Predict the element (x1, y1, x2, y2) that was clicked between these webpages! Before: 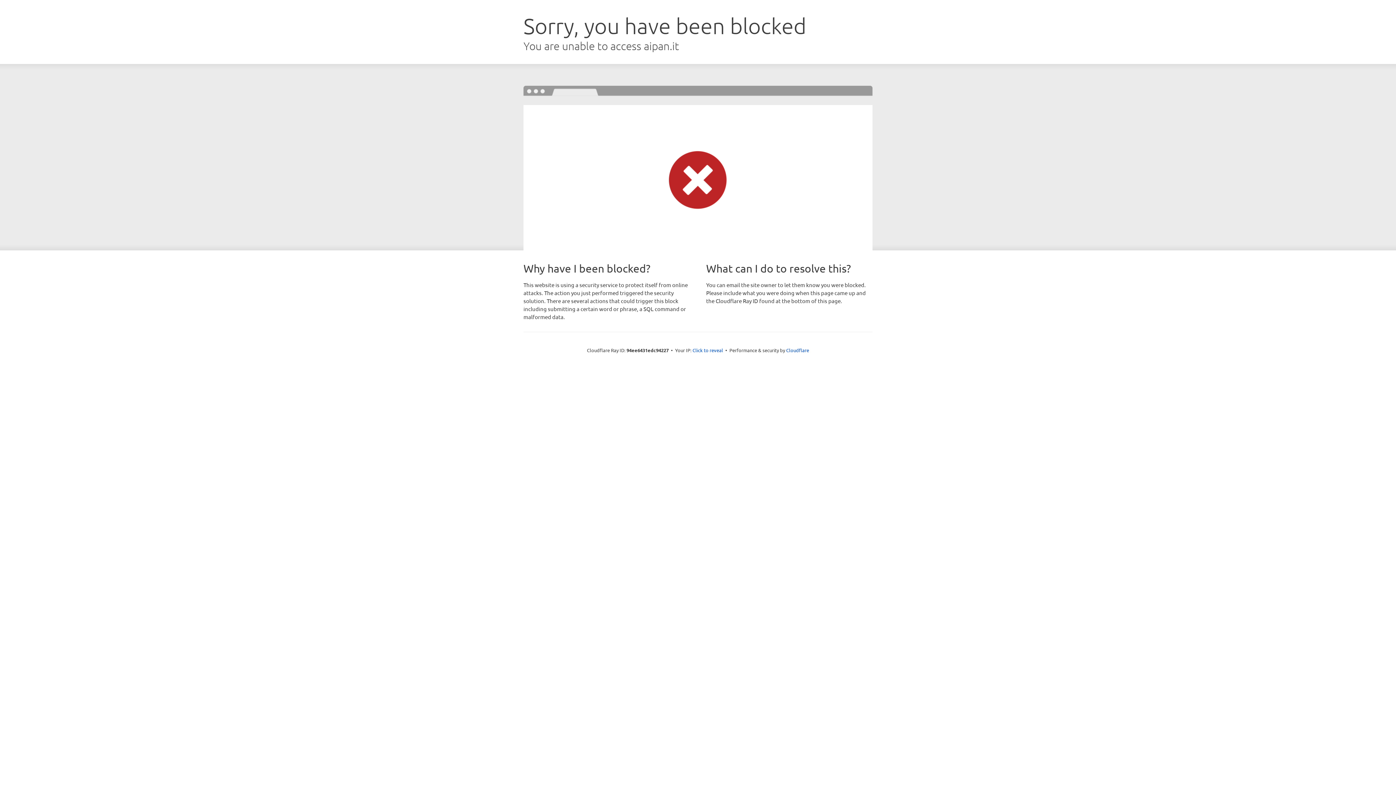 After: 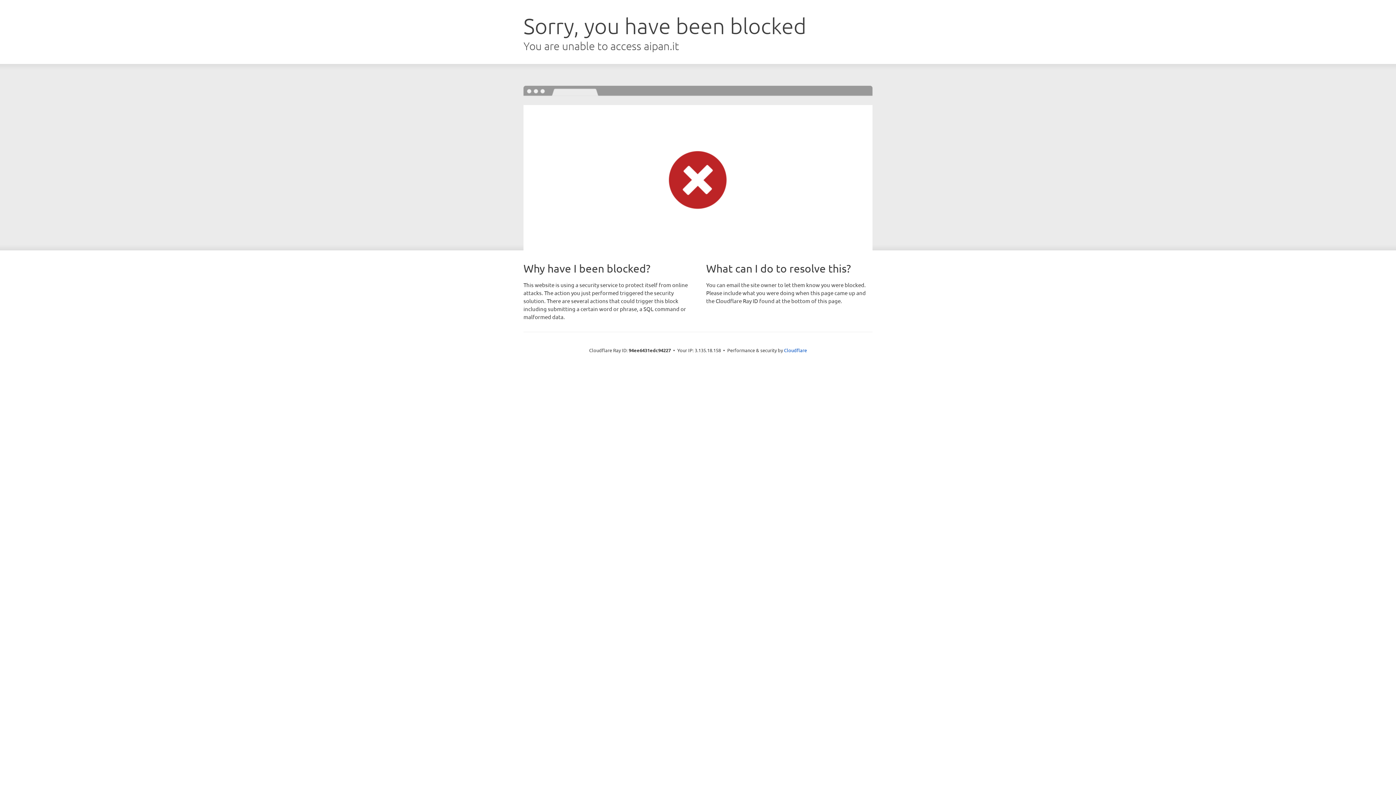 Action: label: Click to reveal bbox: (692, 346, 723, 353)